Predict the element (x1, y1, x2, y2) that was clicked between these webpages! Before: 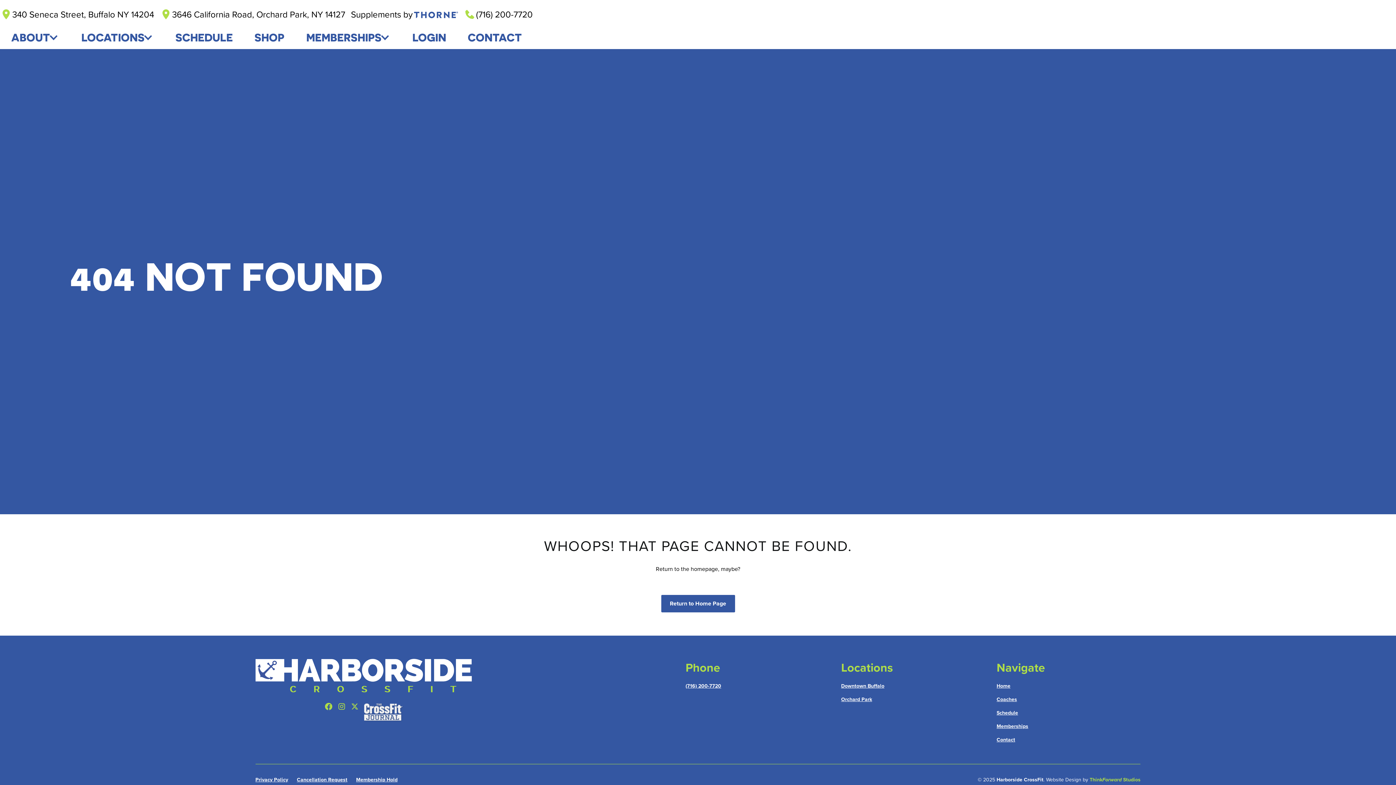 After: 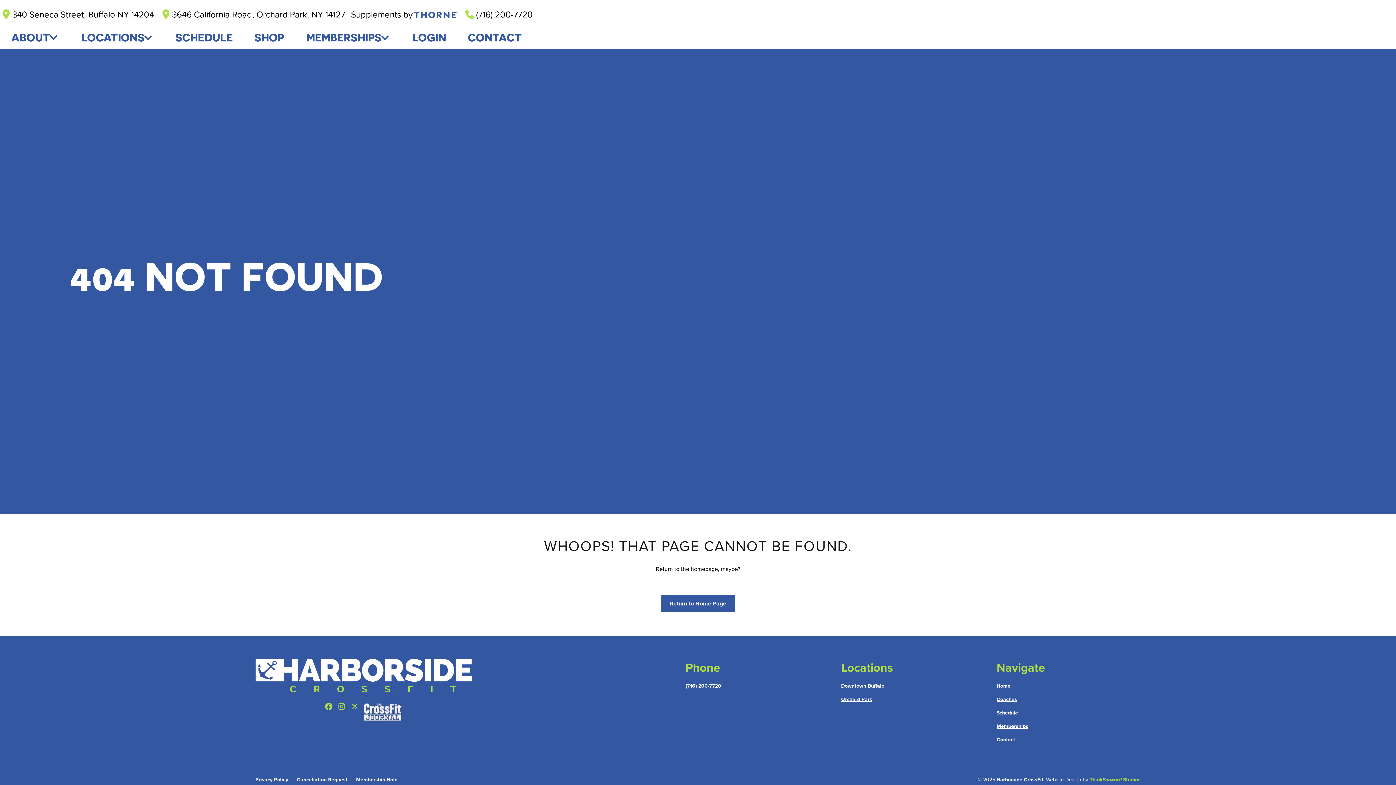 Action: bbox: (337, 702, 346, 711)